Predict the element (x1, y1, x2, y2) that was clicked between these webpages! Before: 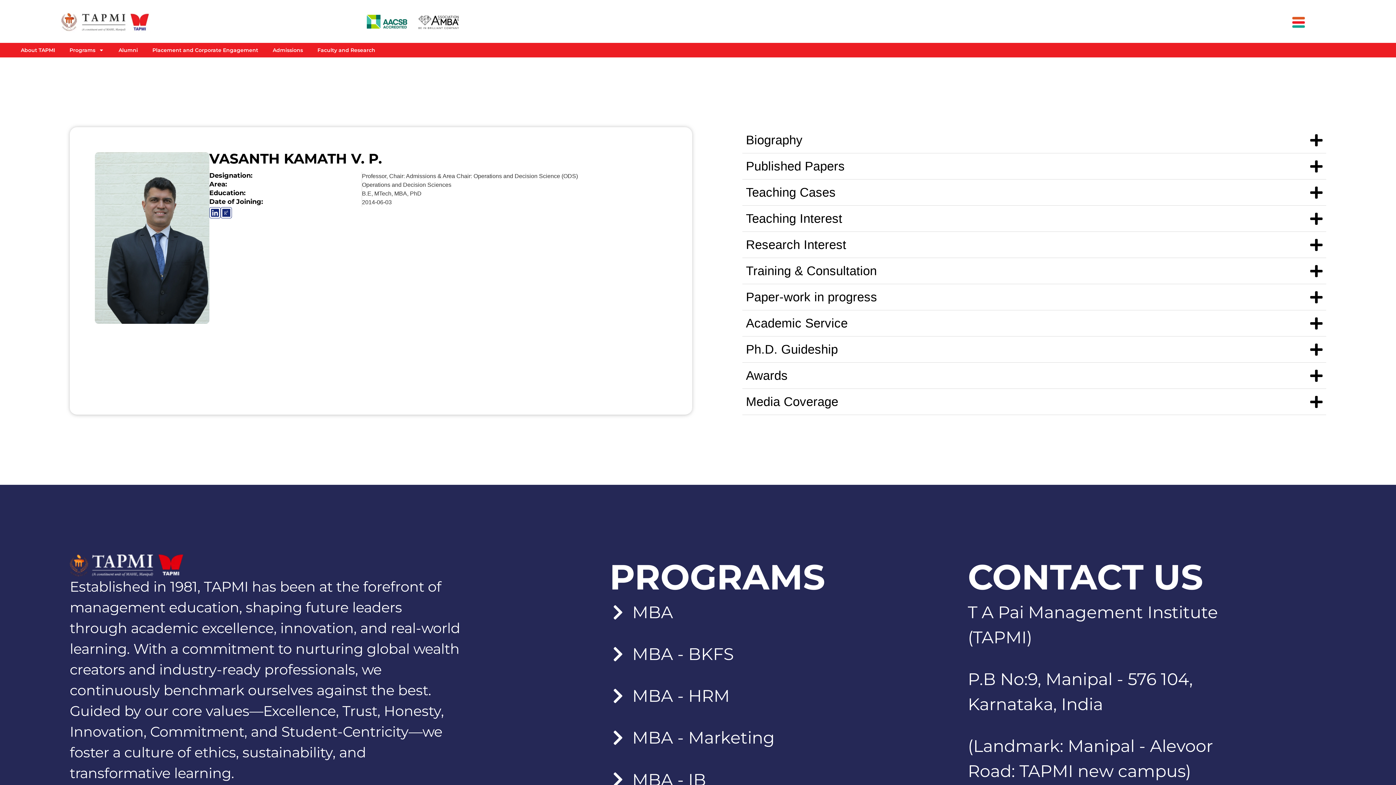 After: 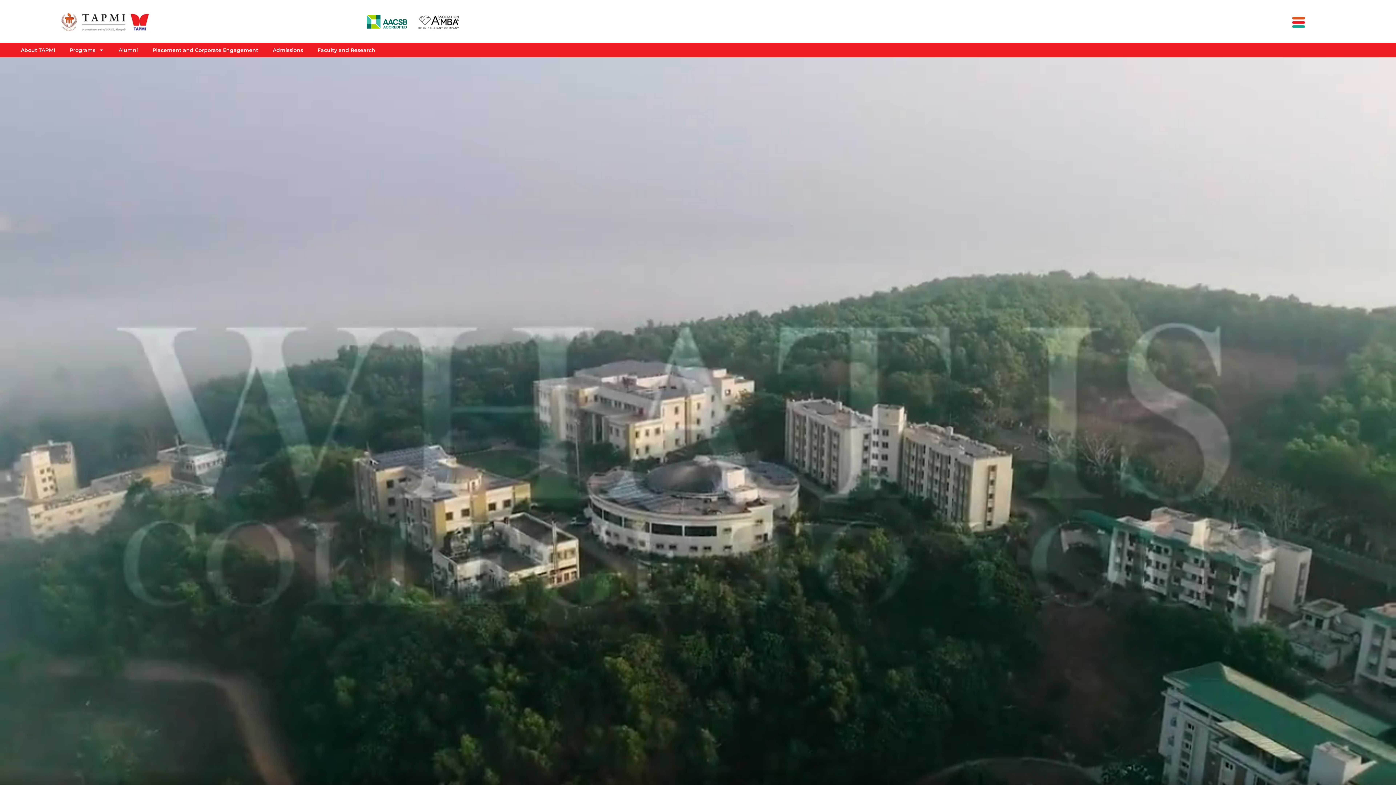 Action: bbox: (55, 7, 171, 36)